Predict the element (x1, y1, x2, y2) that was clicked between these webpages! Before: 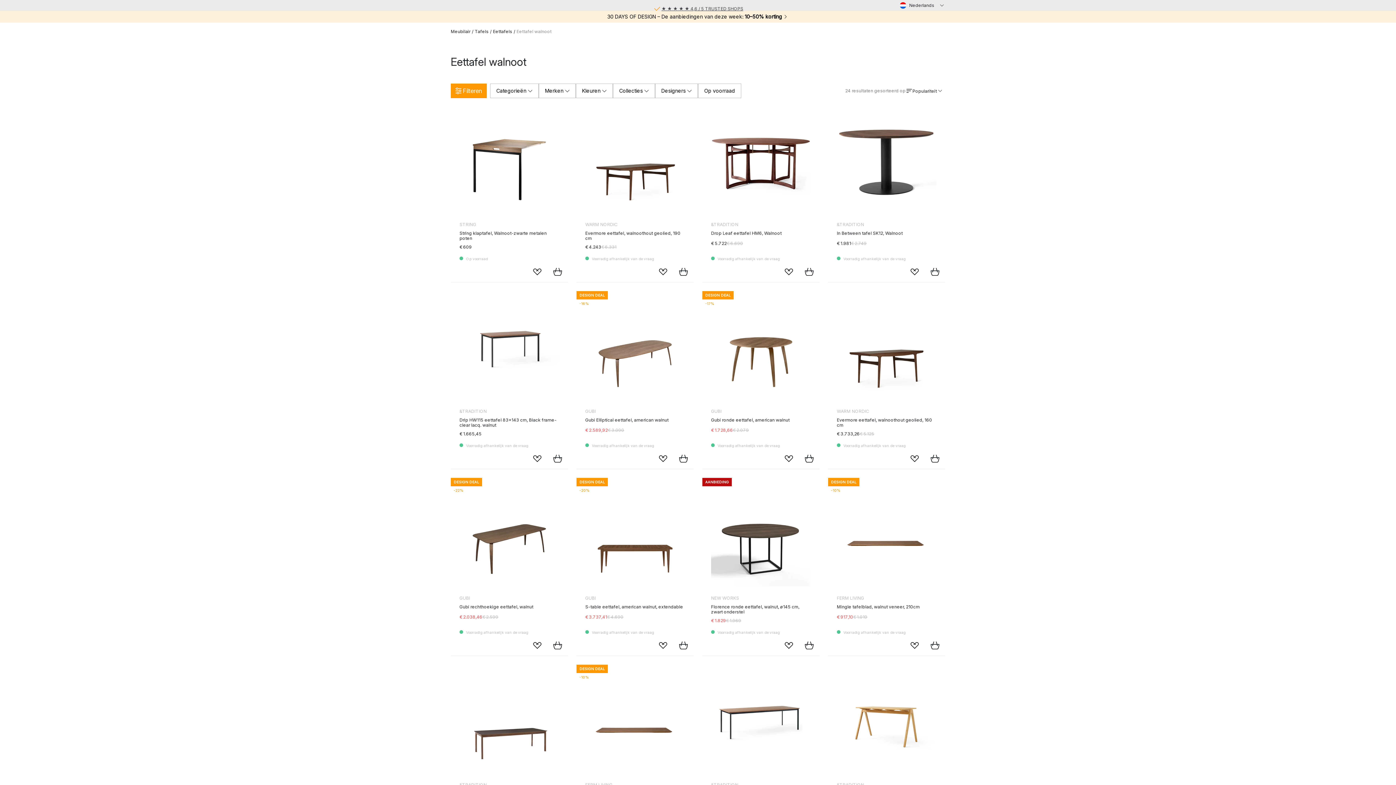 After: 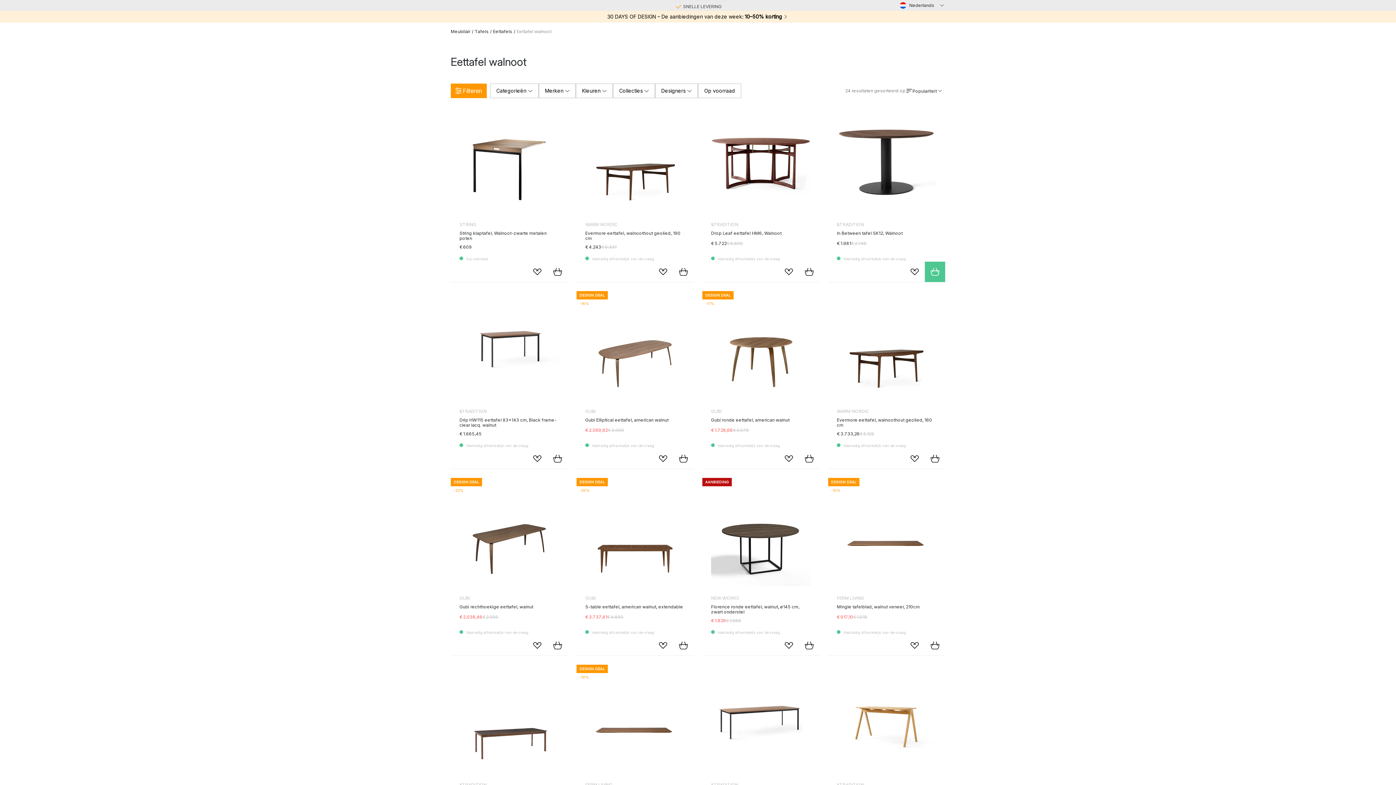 Action: bbox: (925, 261, 945, 282) label: + In winkelmand